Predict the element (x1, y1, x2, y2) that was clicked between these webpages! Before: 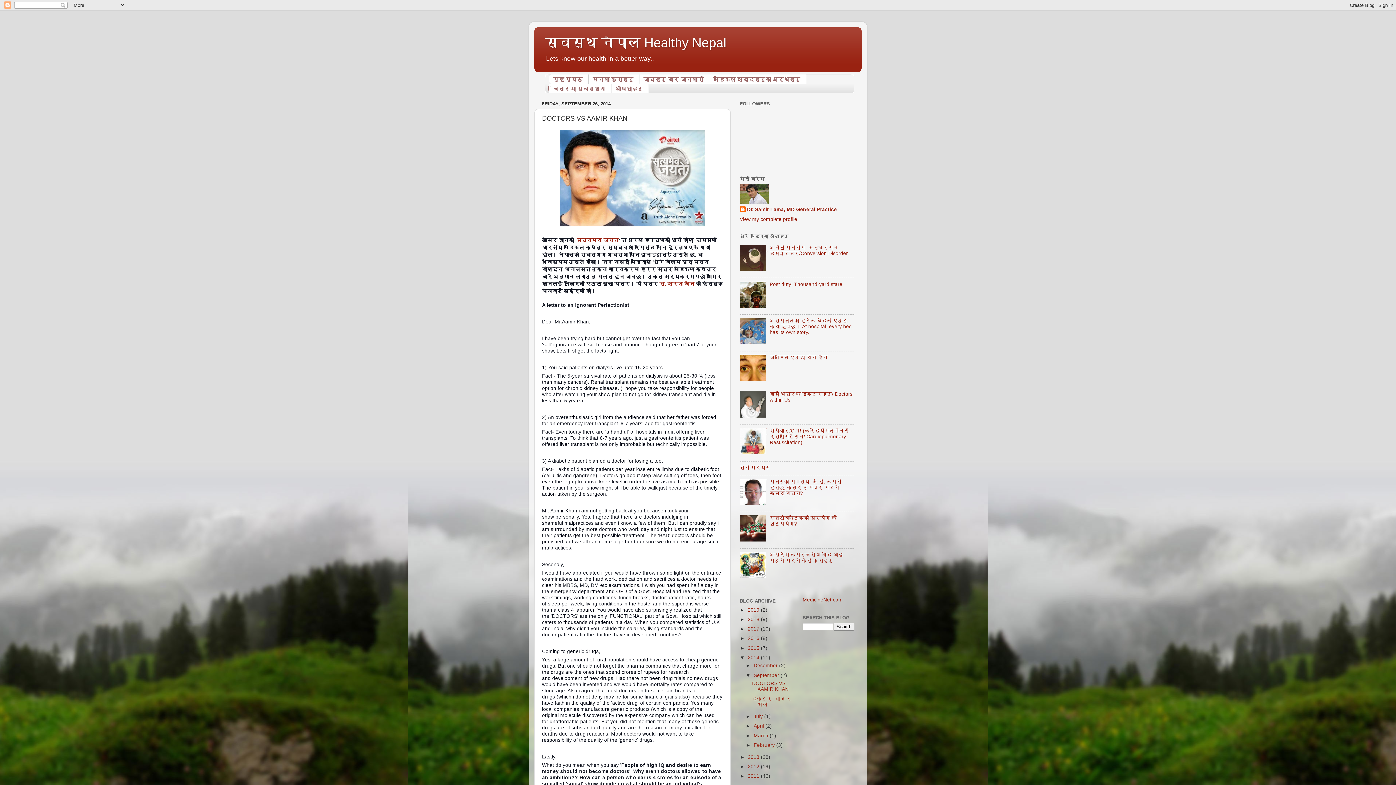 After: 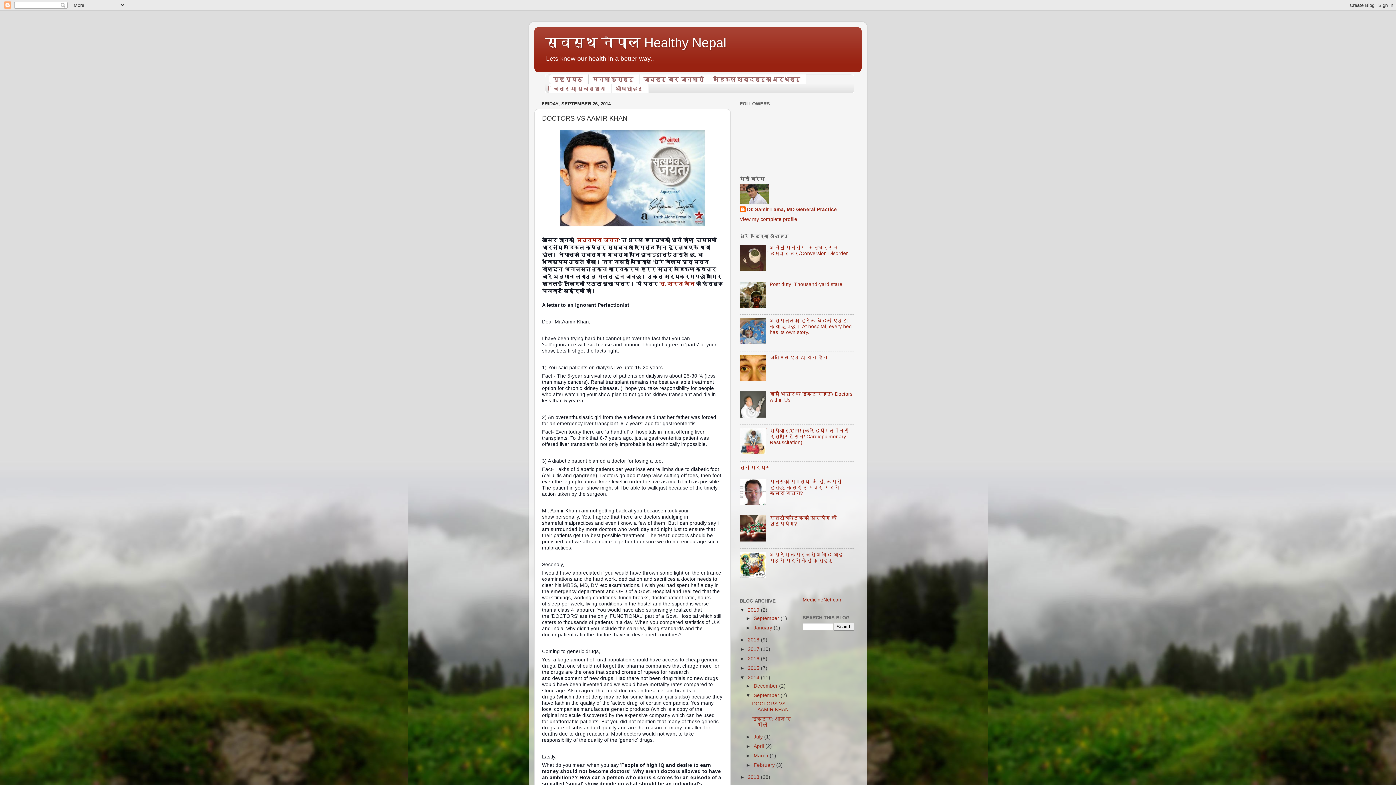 Action: label: ►   bbox: (740, 607, 748, 613)